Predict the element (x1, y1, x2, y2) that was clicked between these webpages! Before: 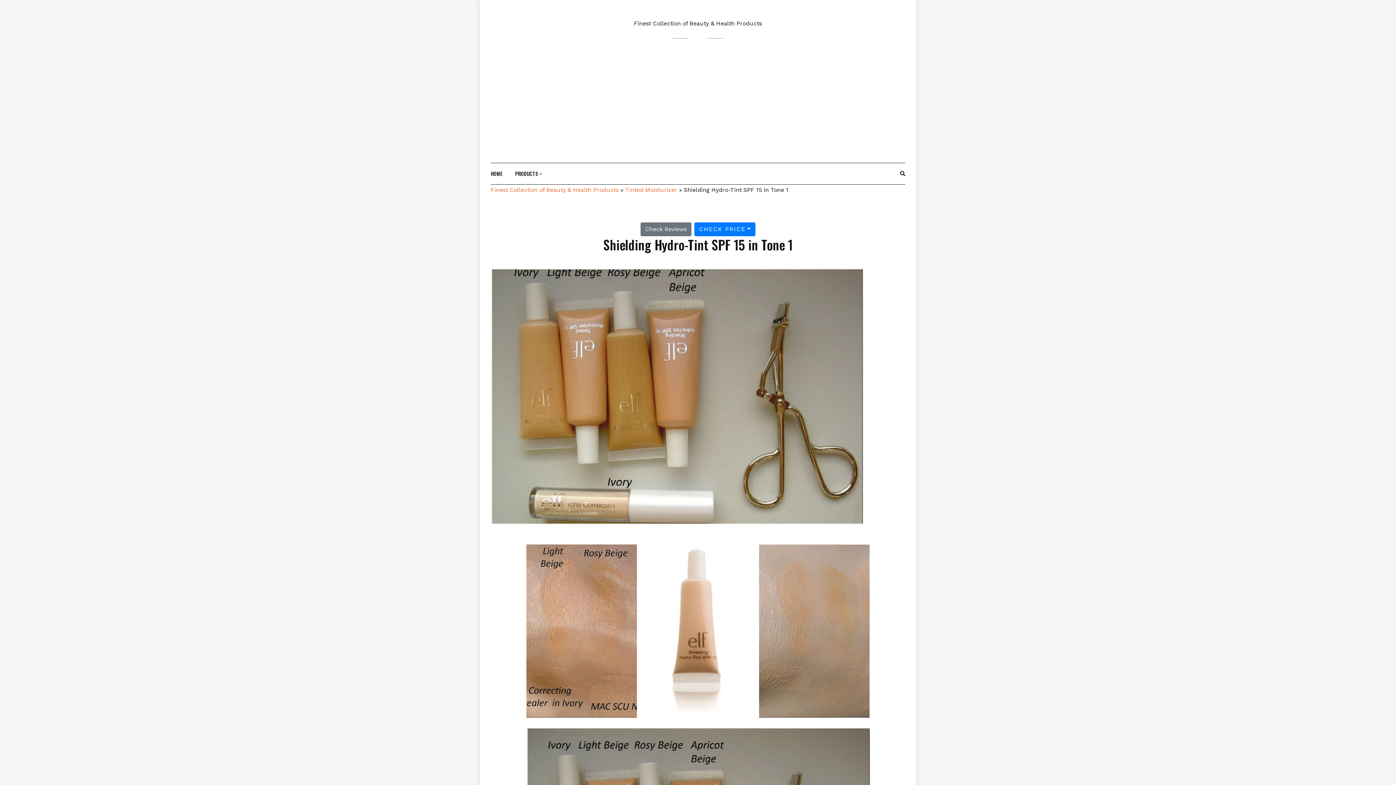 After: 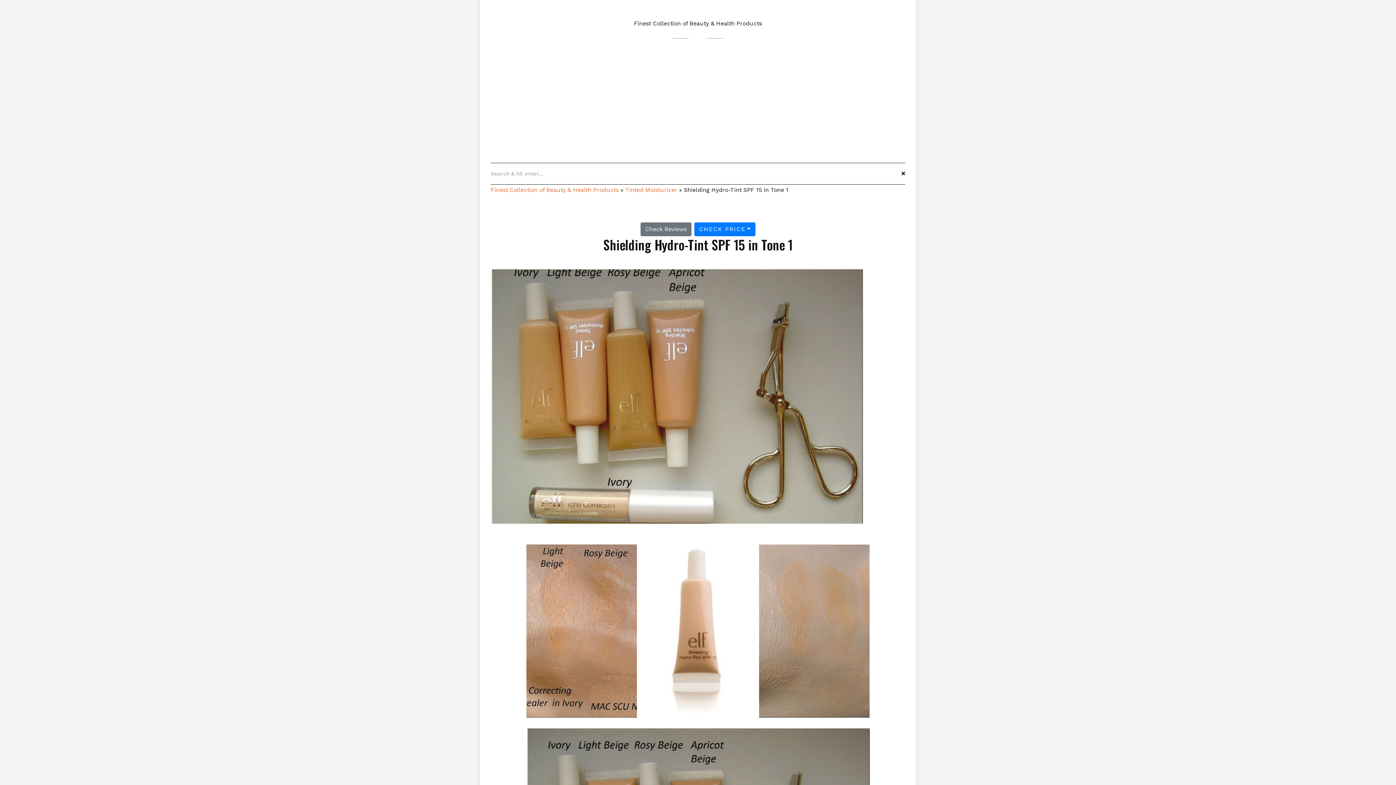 Action: bbox: (900, 169, 905, 178)